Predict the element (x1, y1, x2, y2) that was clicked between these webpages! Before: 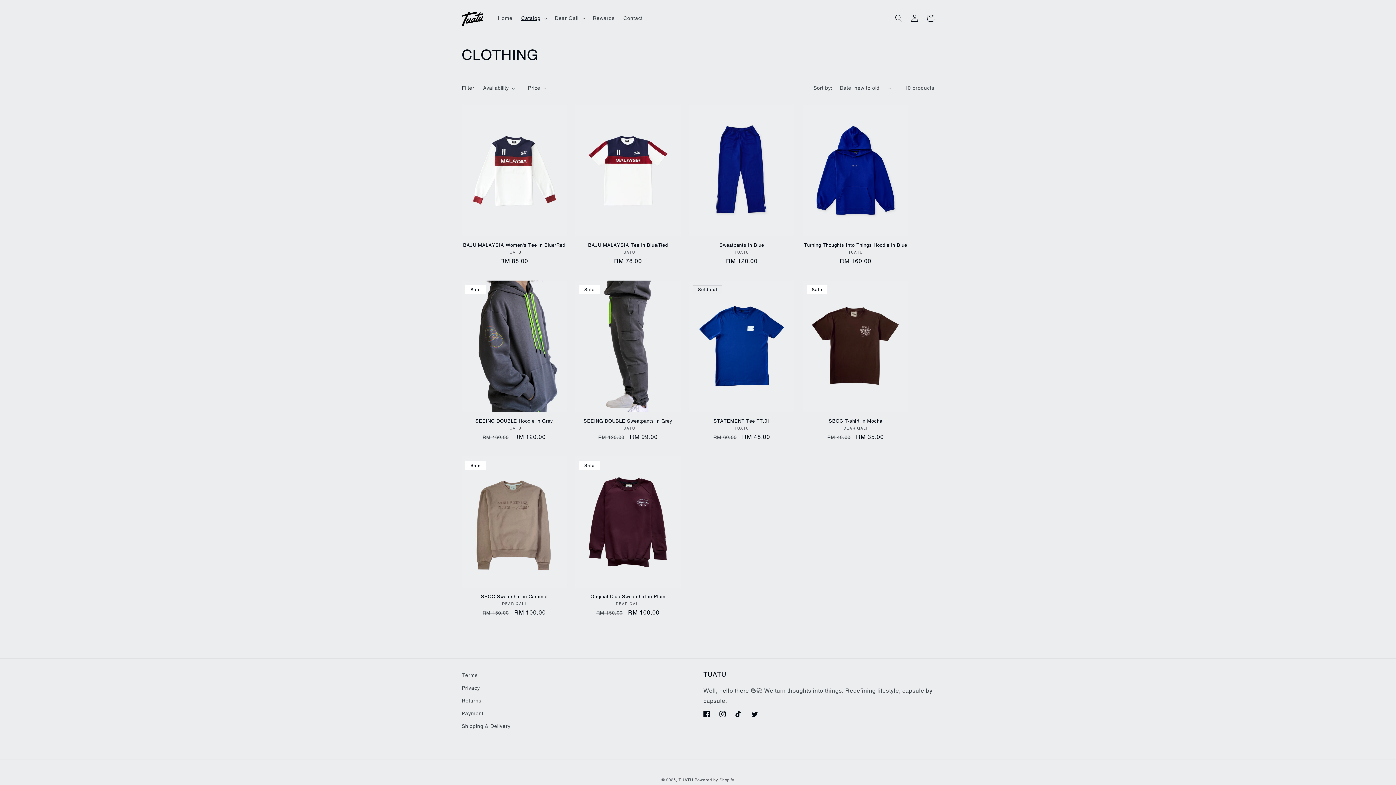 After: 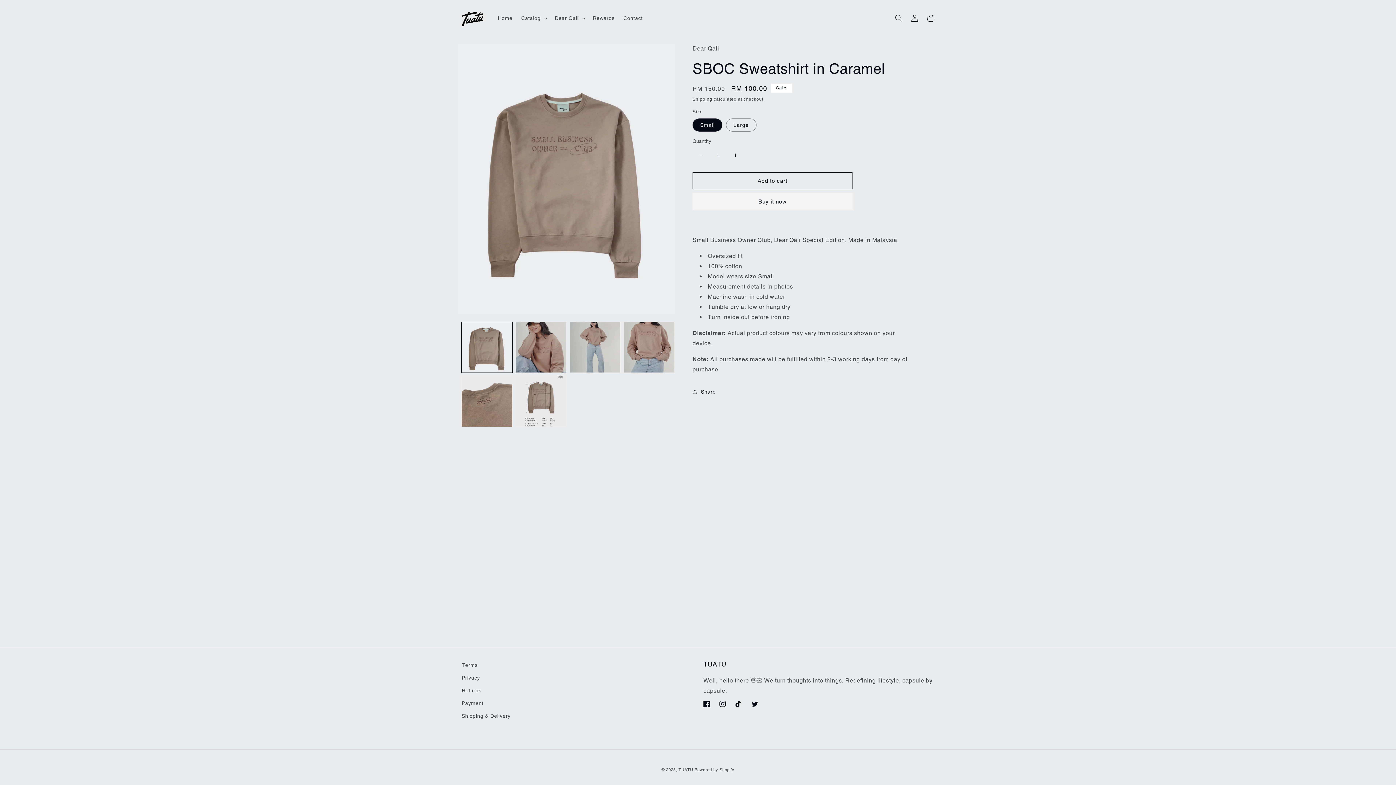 Action: label: SBOC Sweatshirt in Caramel bbox: (461, 594, 566, 599)